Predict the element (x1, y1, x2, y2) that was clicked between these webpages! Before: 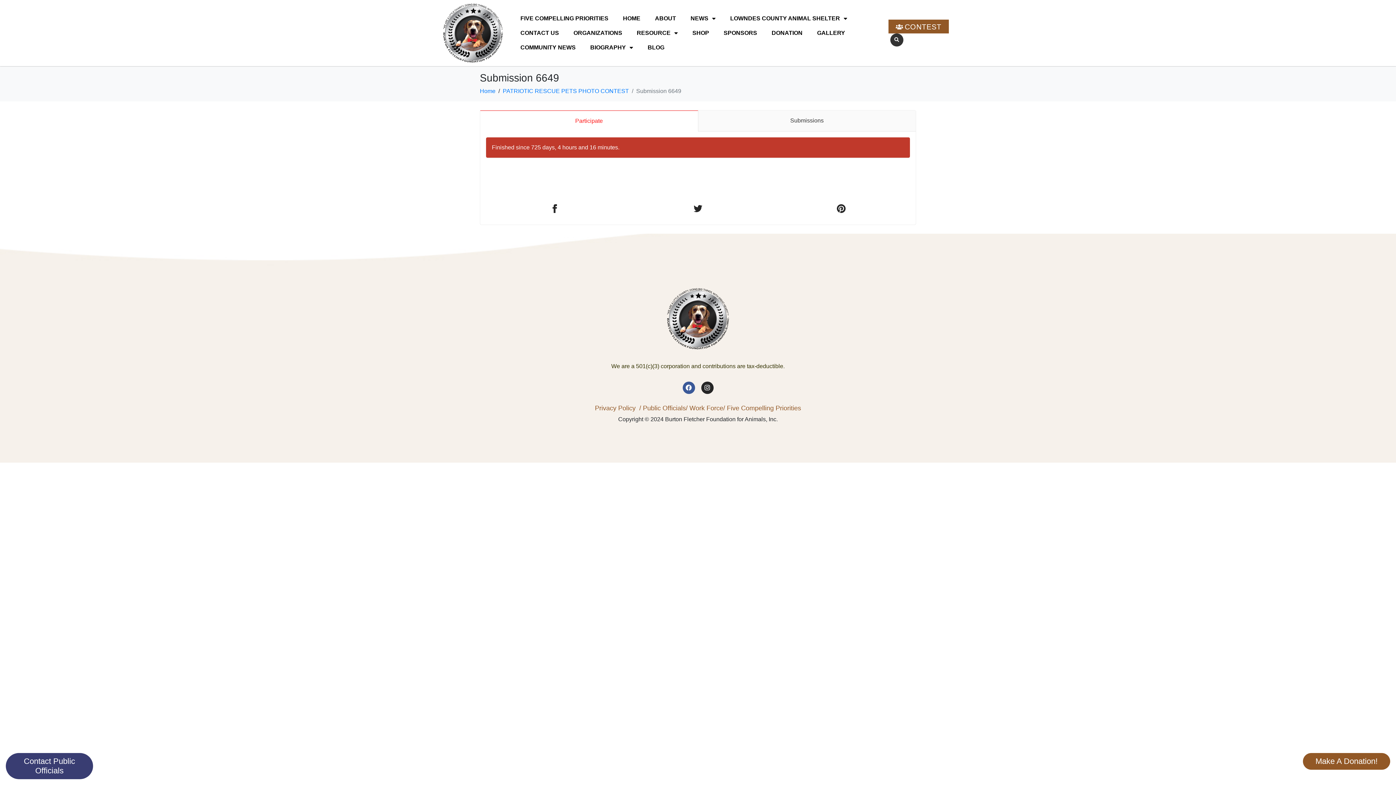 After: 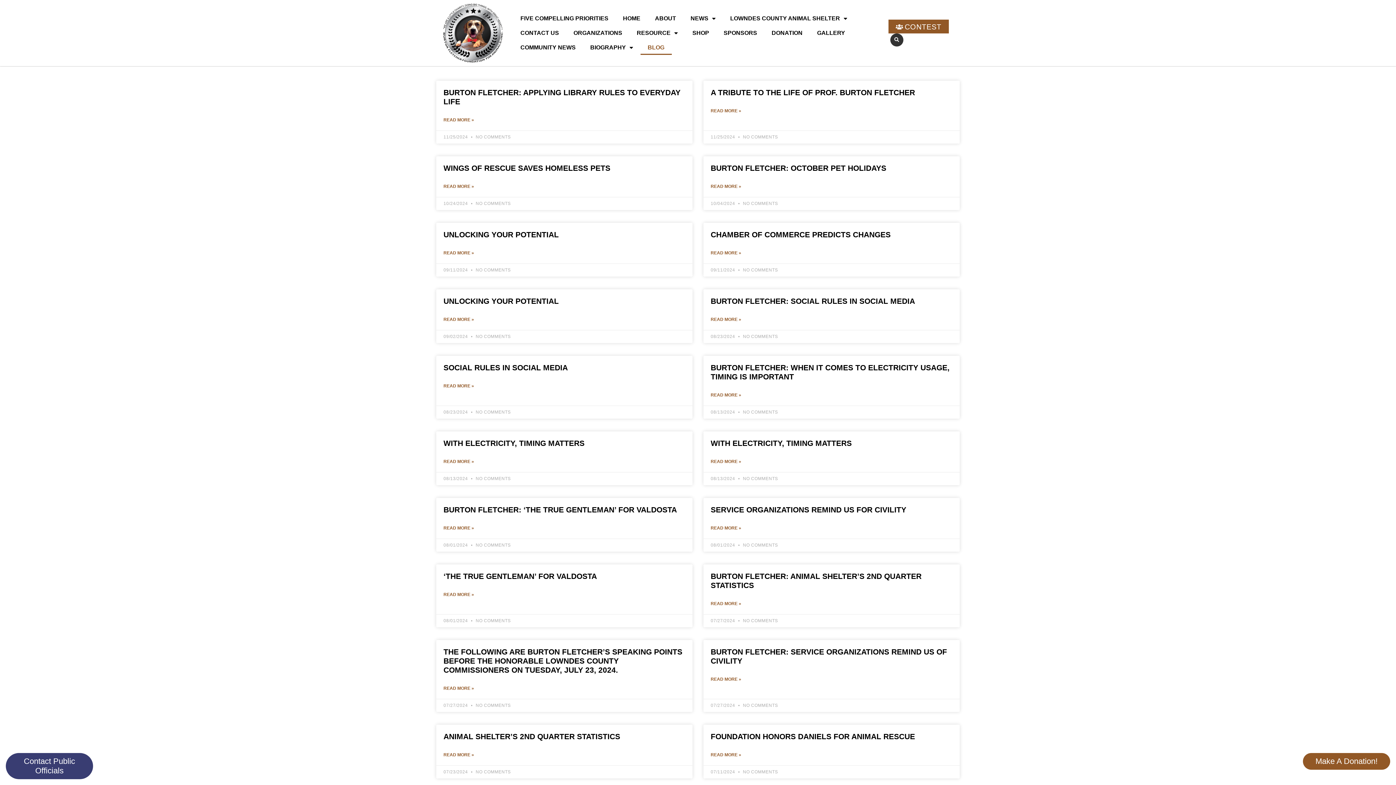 Action: label: BLOG bbox: (640, 40, 671, 54)